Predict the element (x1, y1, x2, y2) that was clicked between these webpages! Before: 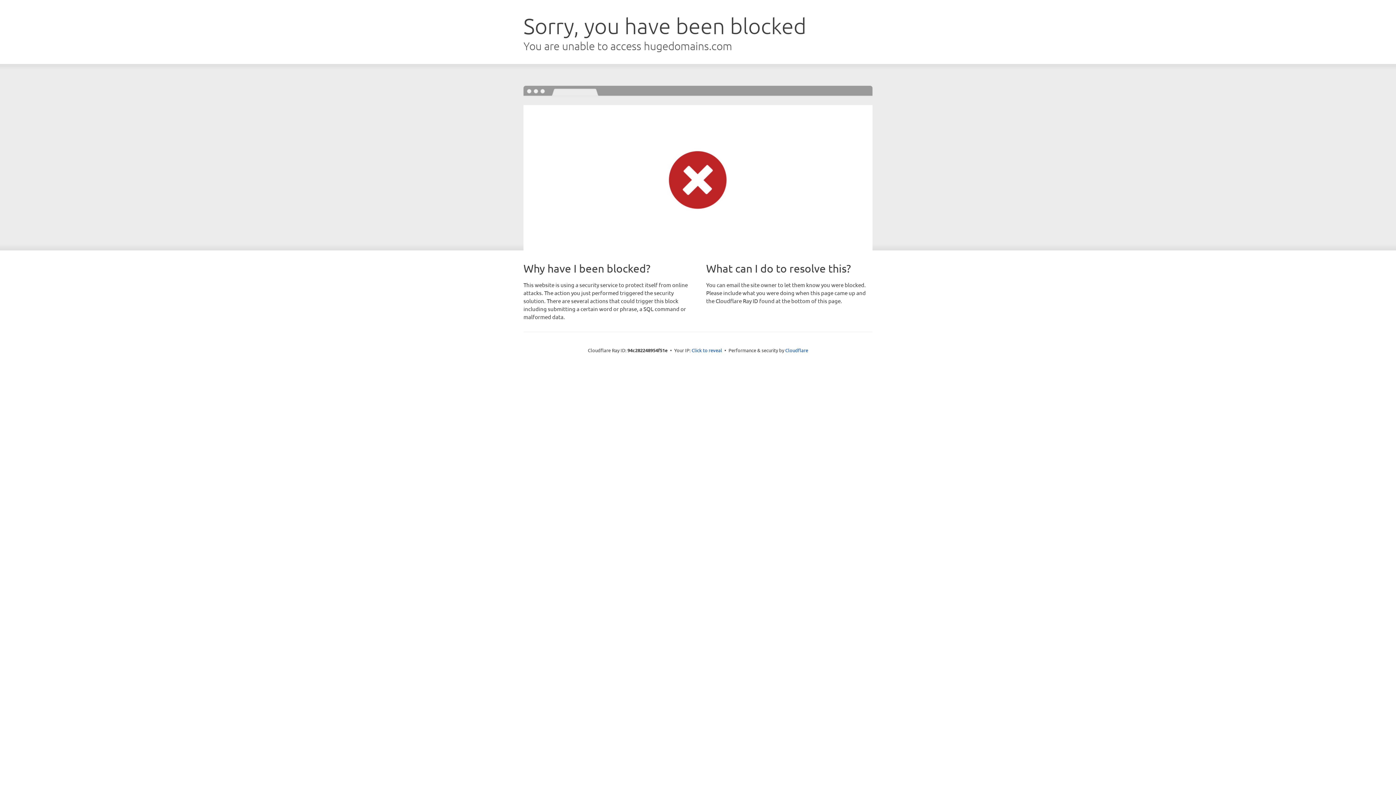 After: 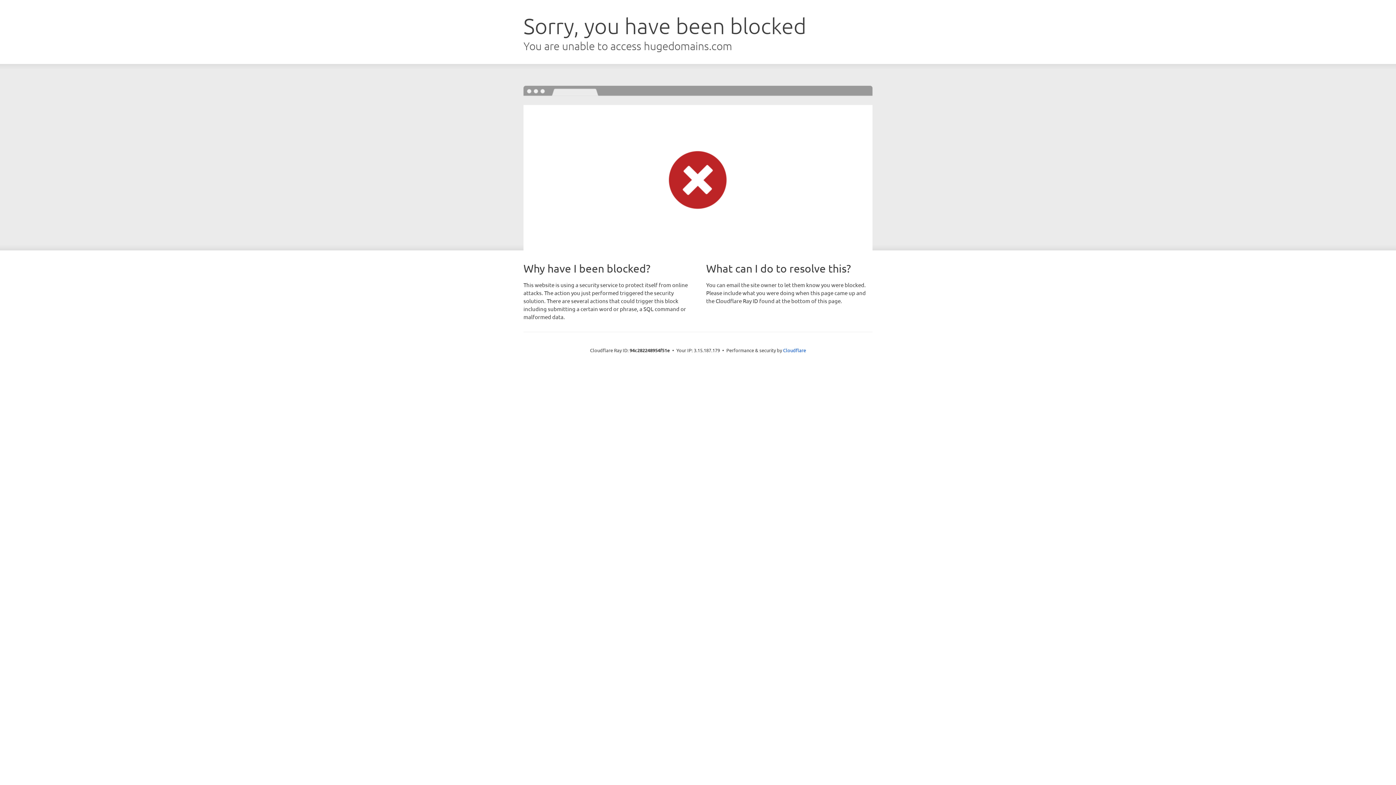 Action: bbox: (691, 346, 722, 353) label: Click to reveal